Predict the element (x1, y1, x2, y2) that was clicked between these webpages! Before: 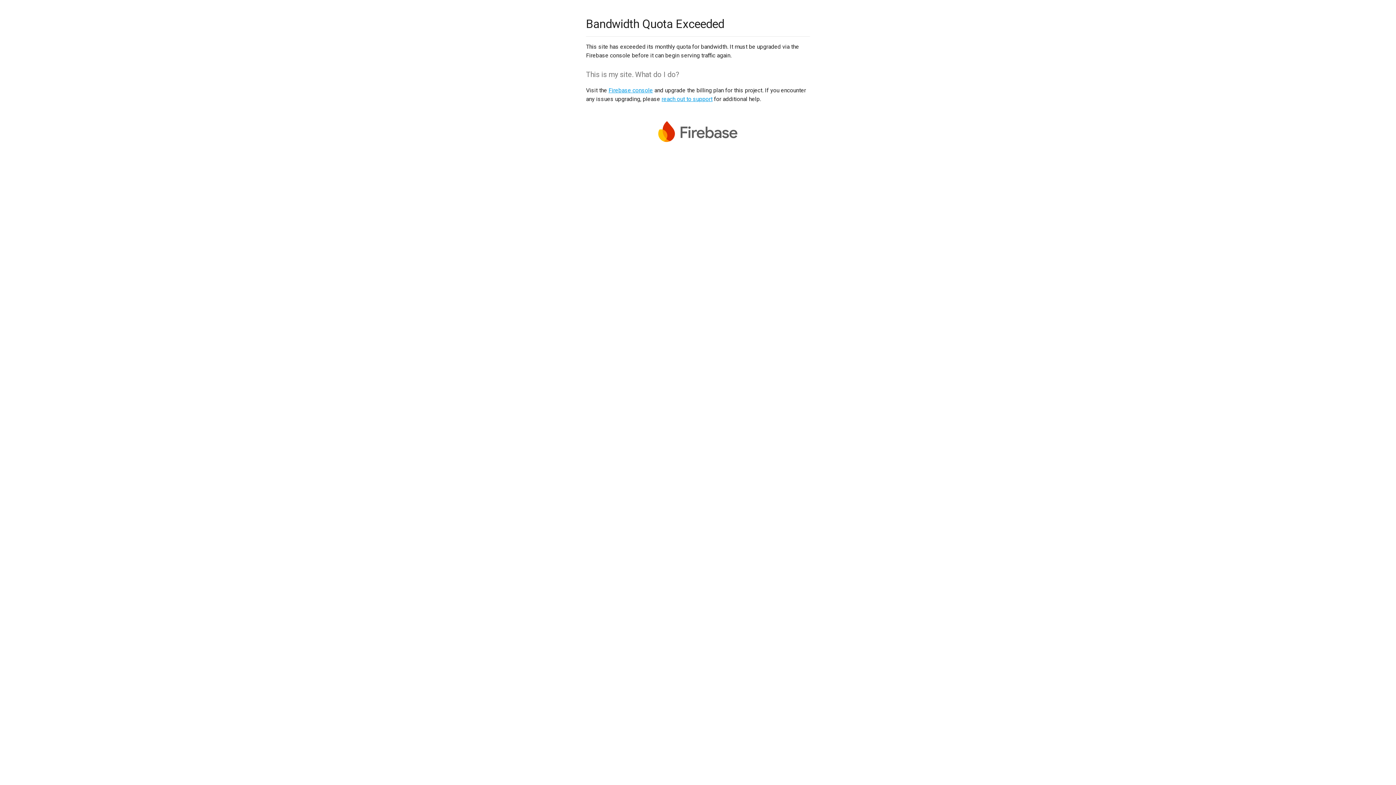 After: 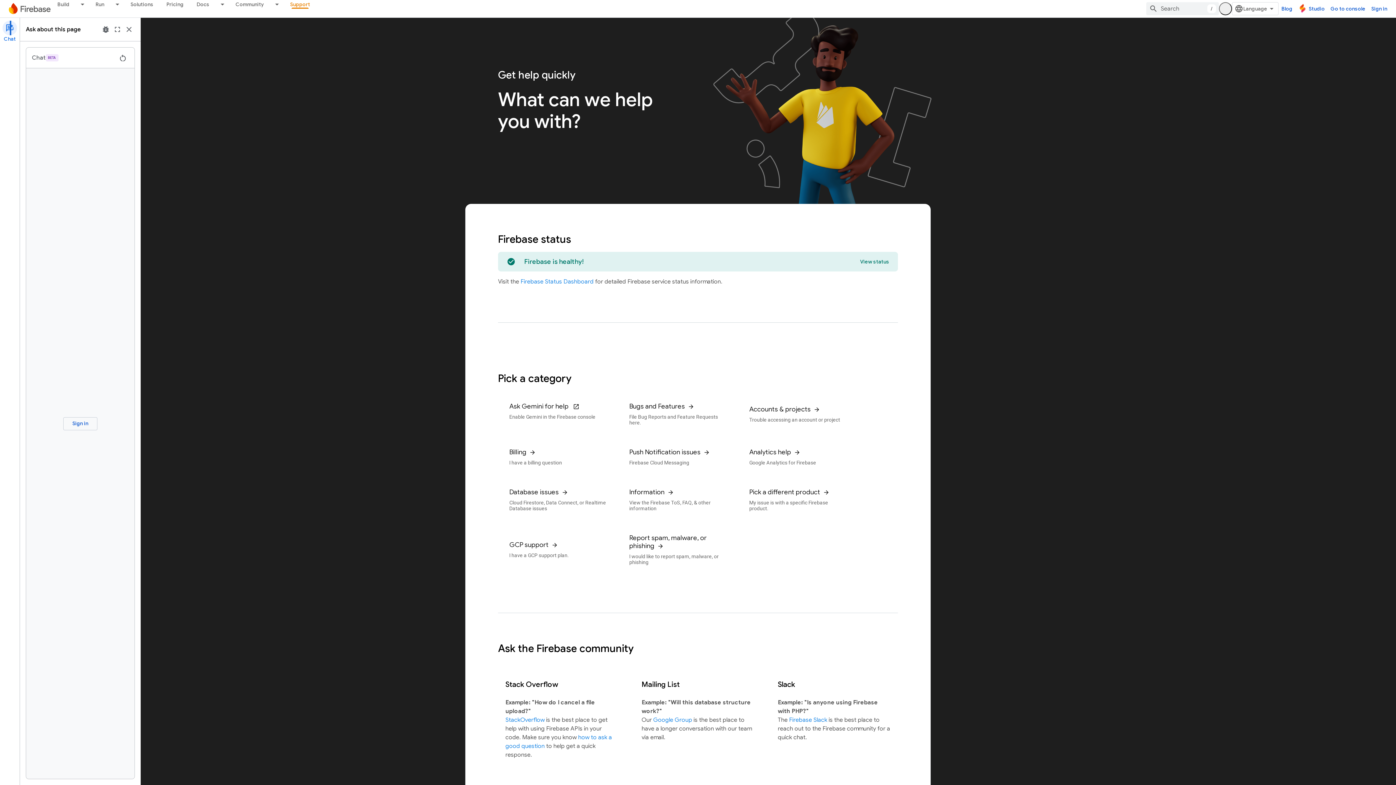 Action: bbox: (661, 95, 712, 102) label: reach out to support